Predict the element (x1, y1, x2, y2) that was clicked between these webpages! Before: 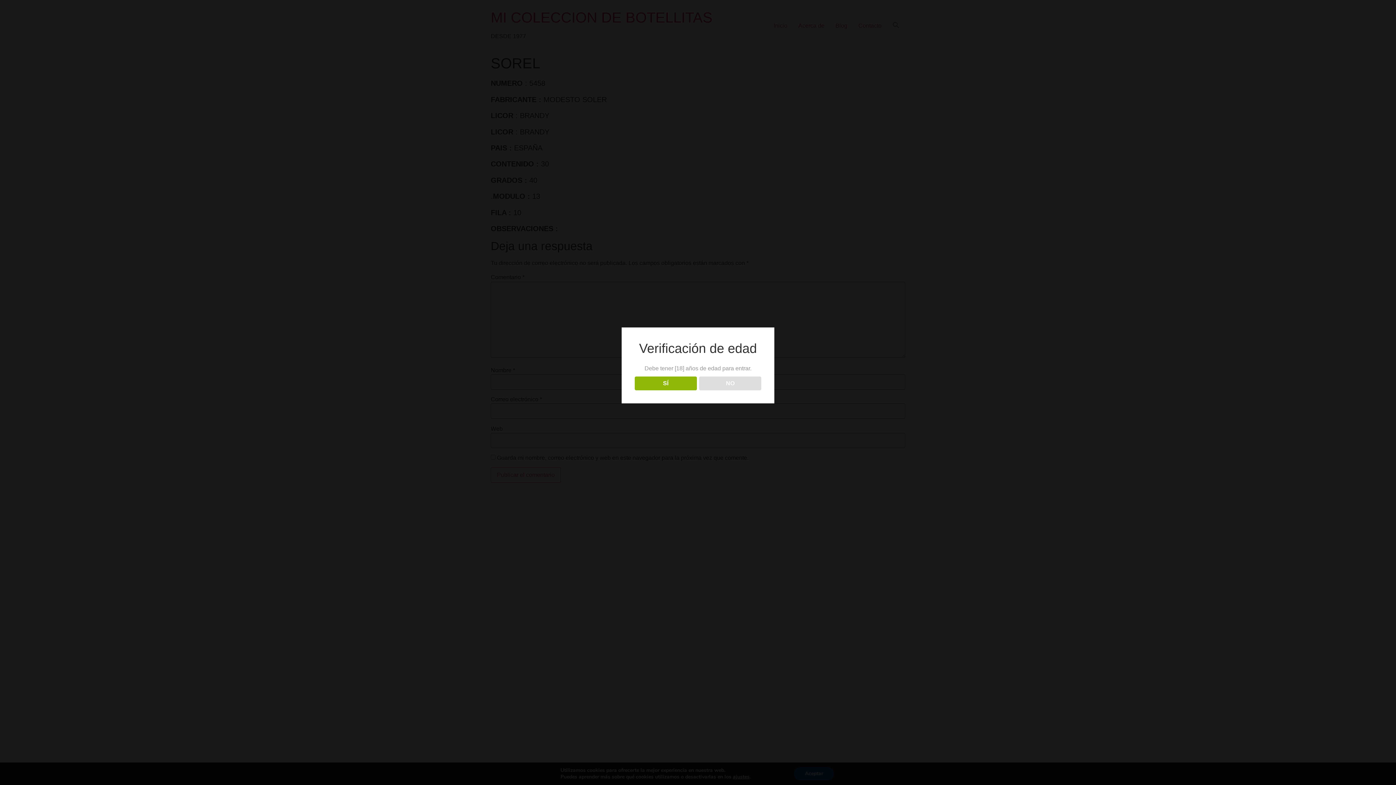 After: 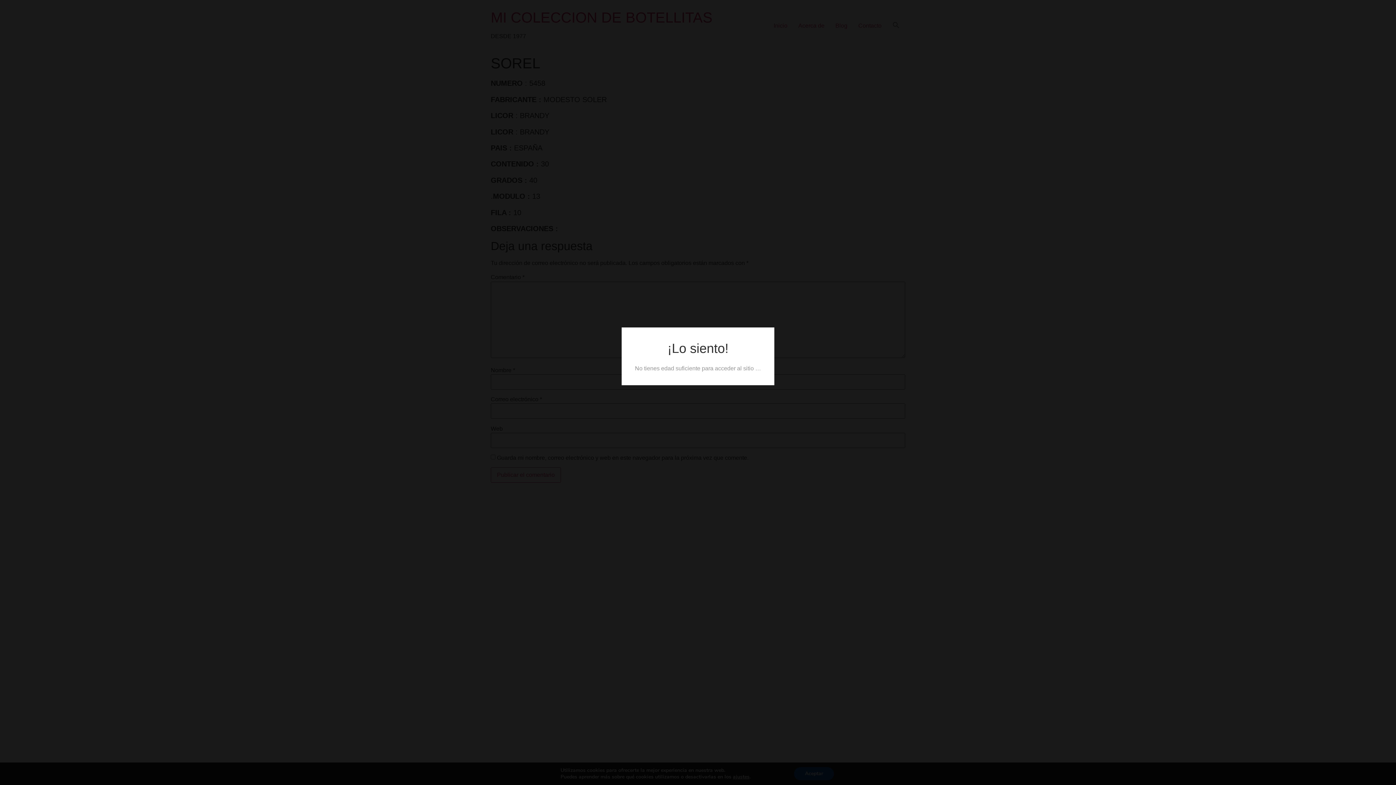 Action: label: NO bbox: (699, 376, 761, 390)